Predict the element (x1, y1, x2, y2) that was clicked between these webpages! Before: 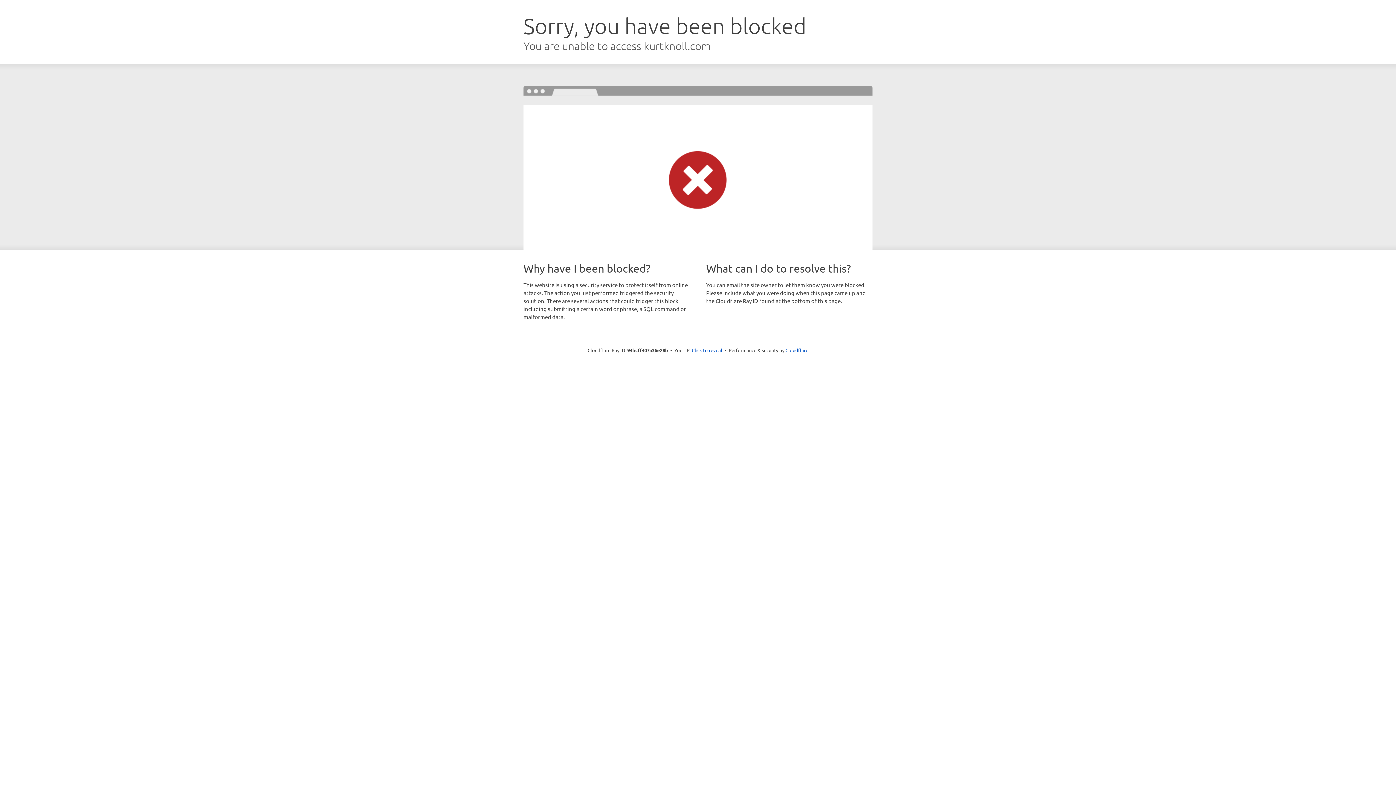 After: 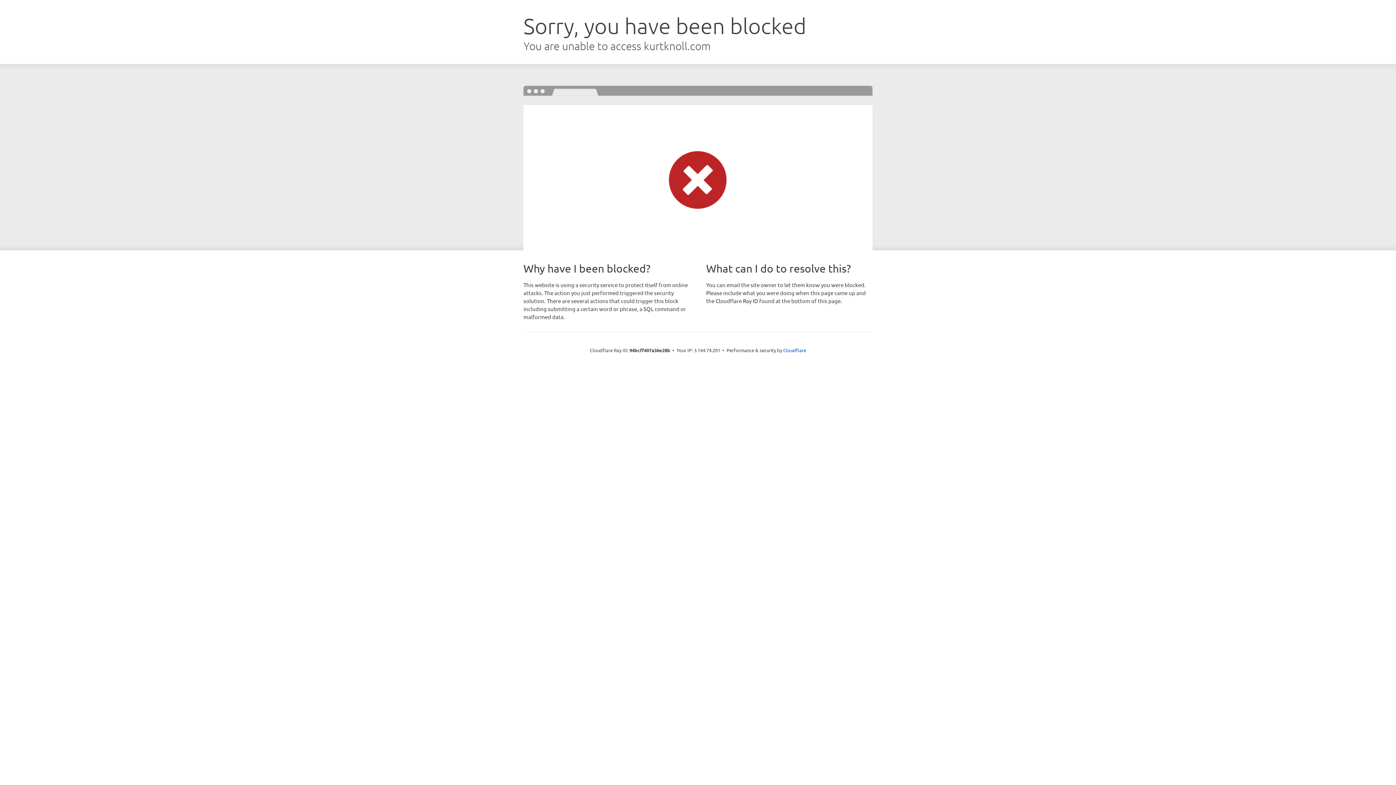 Action: label: Click to reveal bbox: (692, 346, 722, 353)